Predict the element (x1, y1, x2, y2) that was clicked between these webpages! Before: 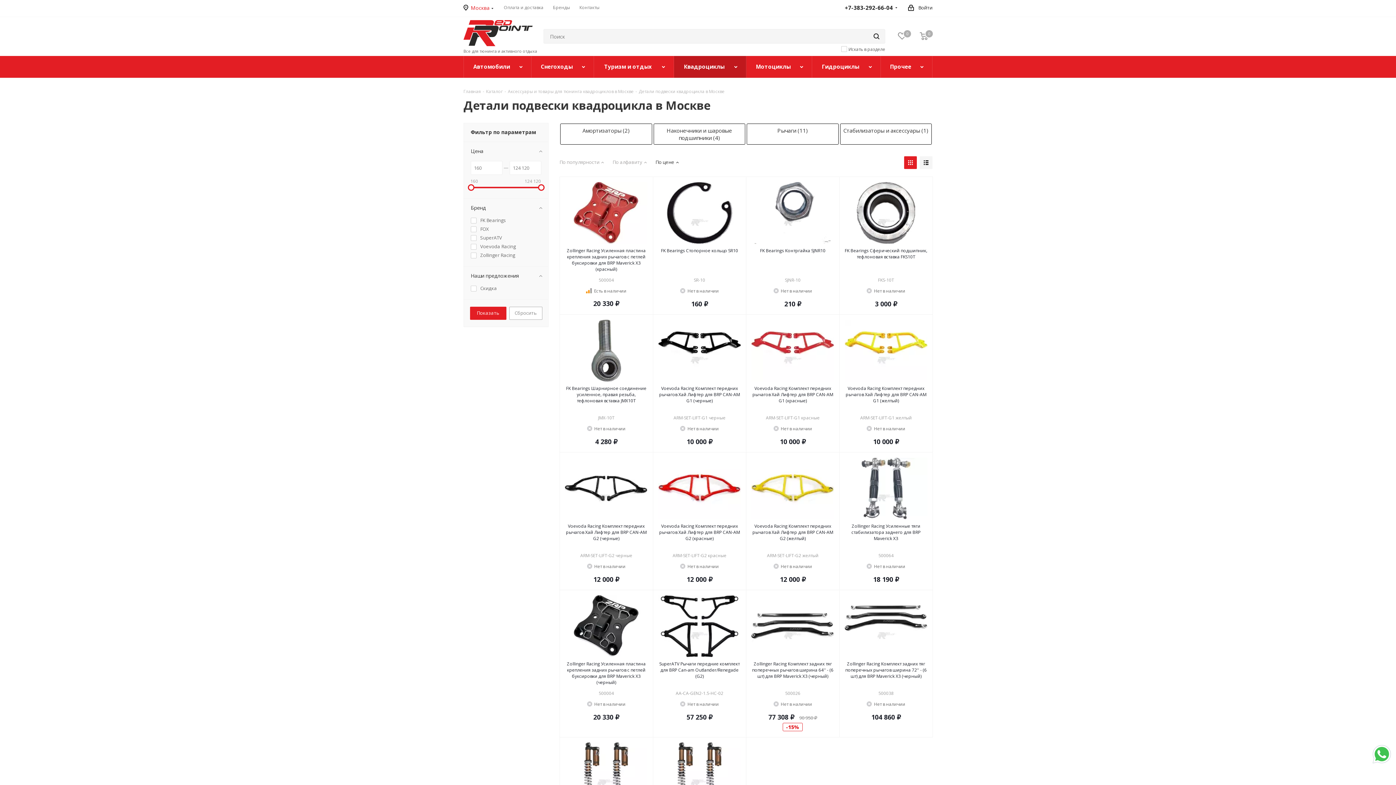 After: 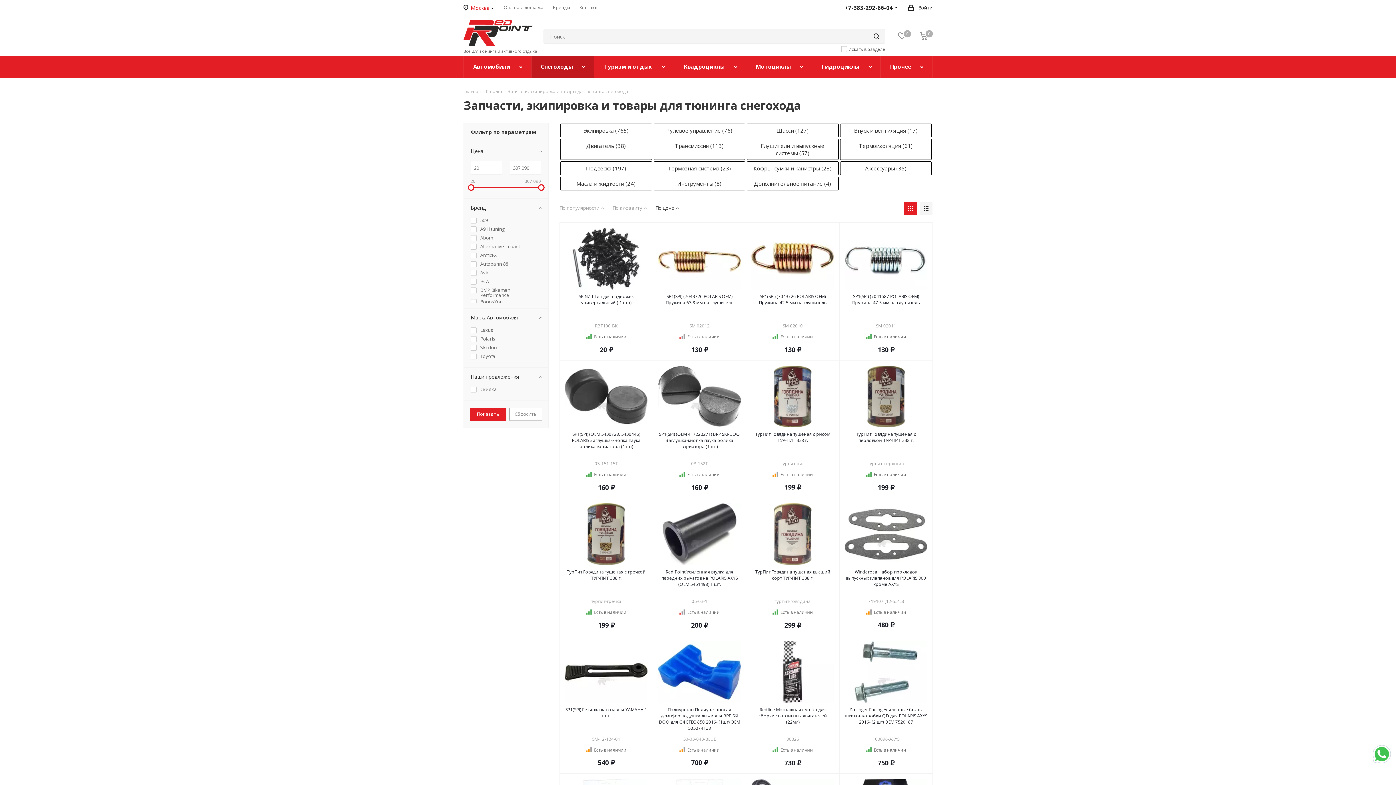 Action: bbox: (531, 56, 594, 77) label: Снегоходы